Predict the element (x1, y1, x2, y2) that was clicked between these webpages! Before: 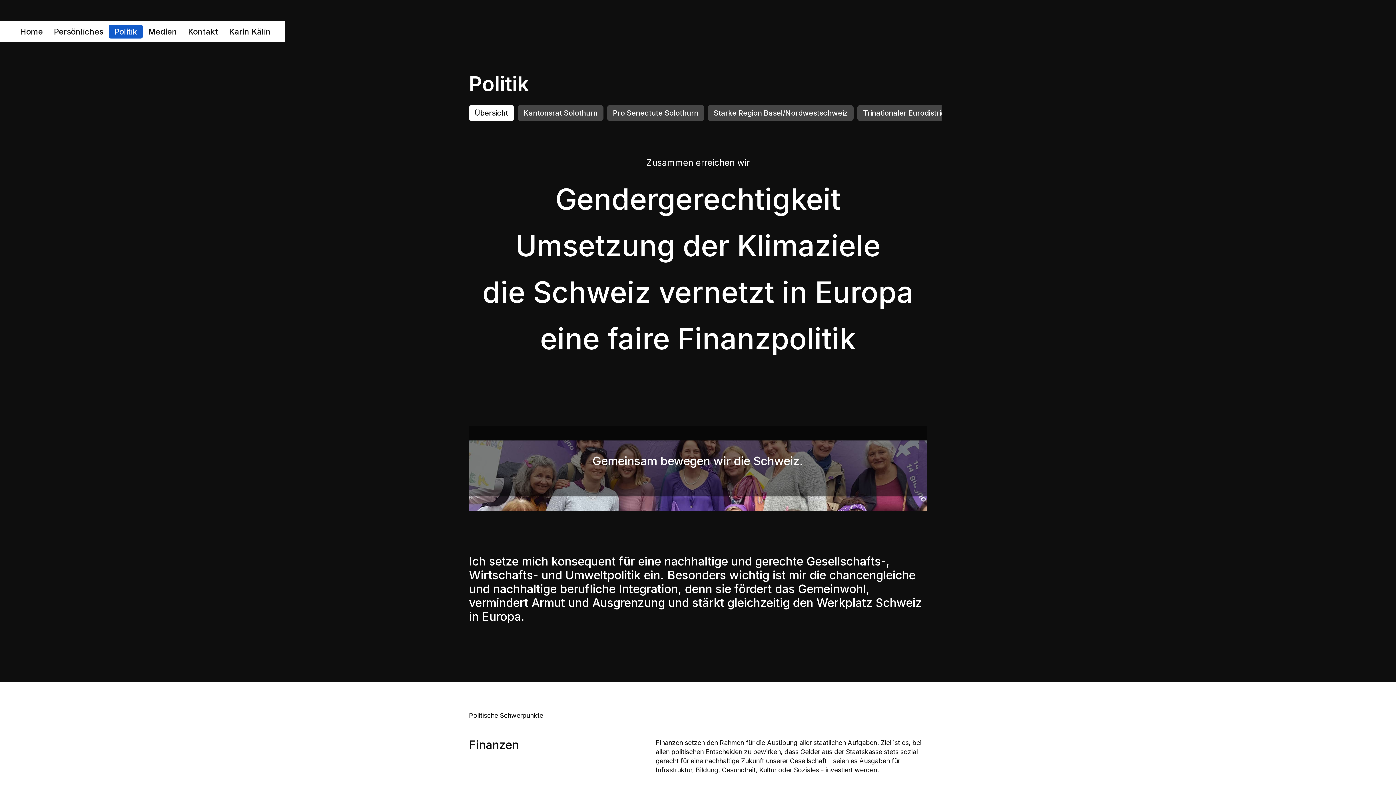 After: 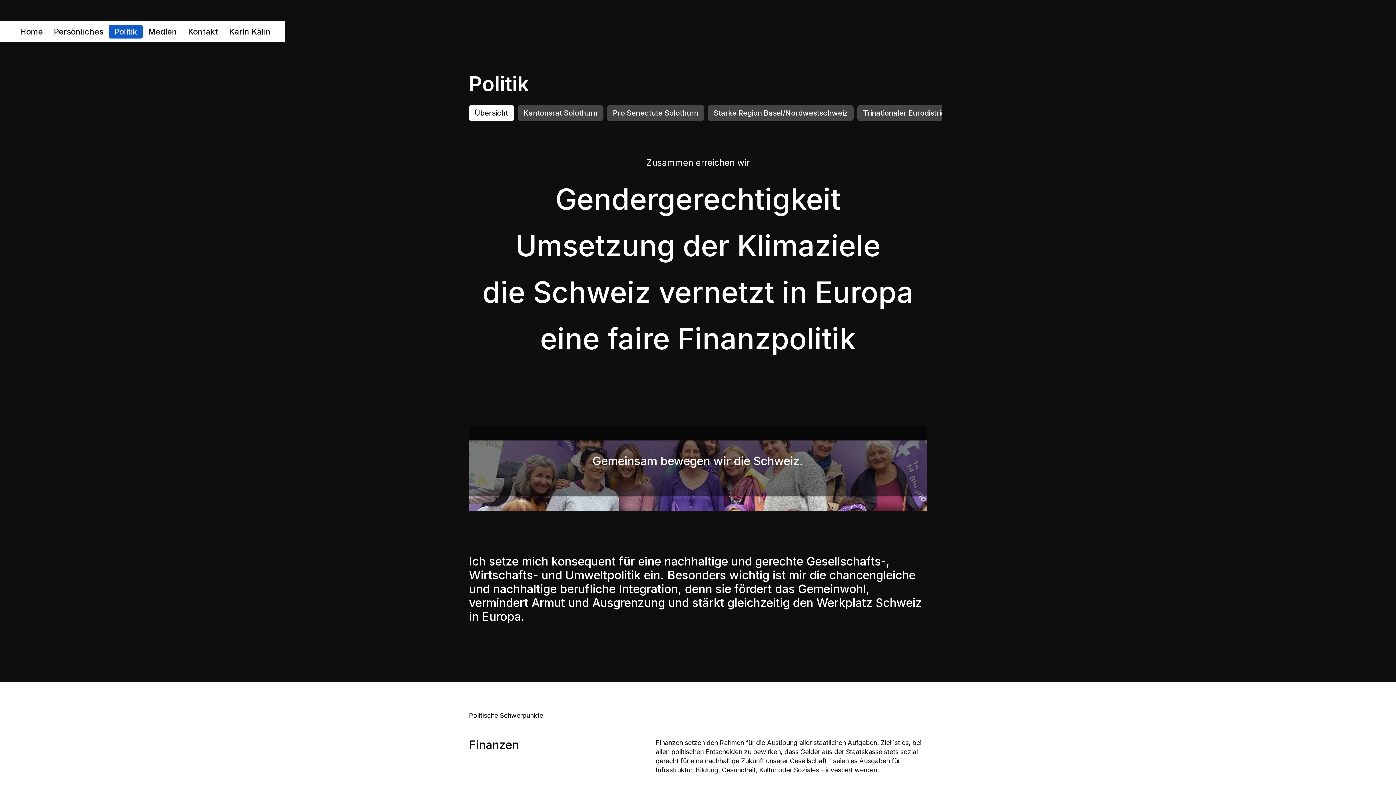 Action: label: Politik bbox: (108, 24, 142, 38)